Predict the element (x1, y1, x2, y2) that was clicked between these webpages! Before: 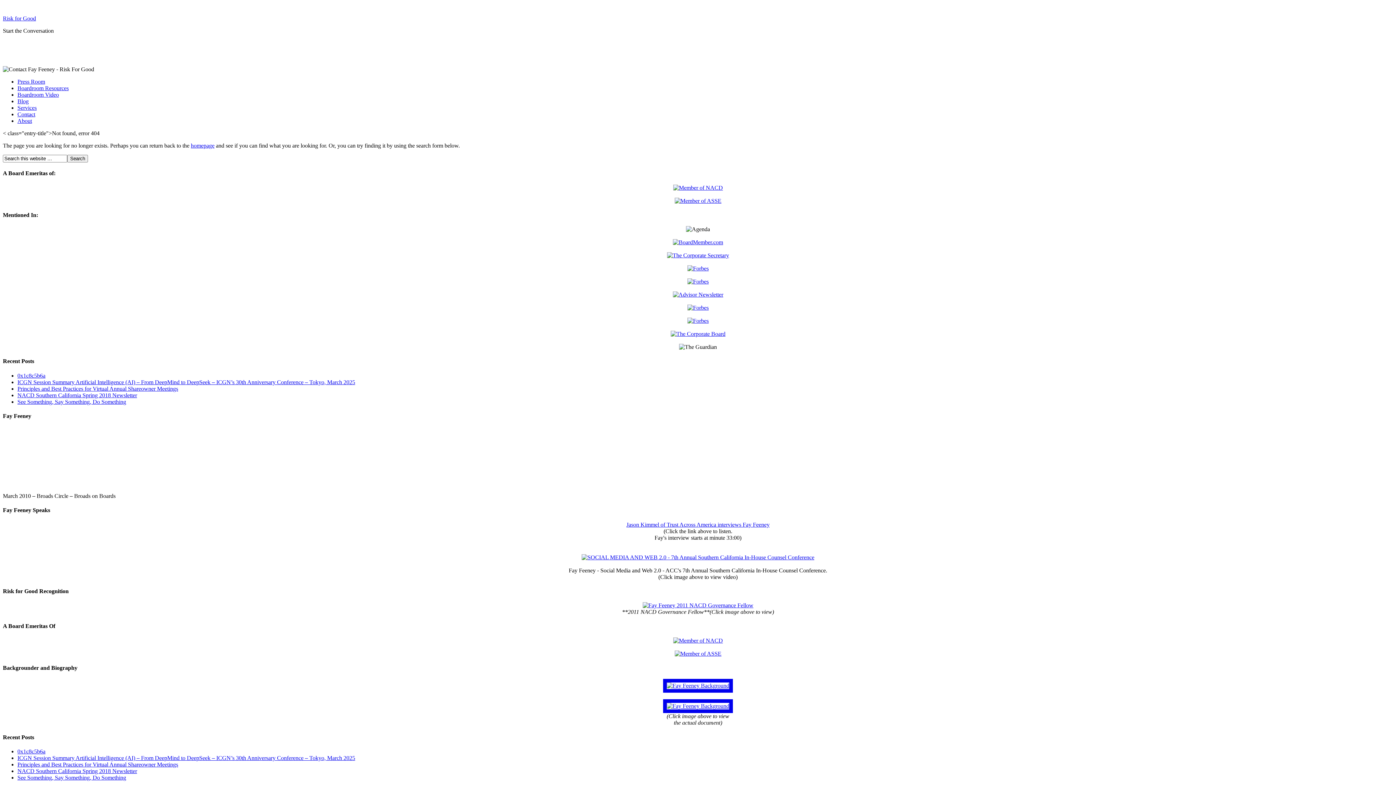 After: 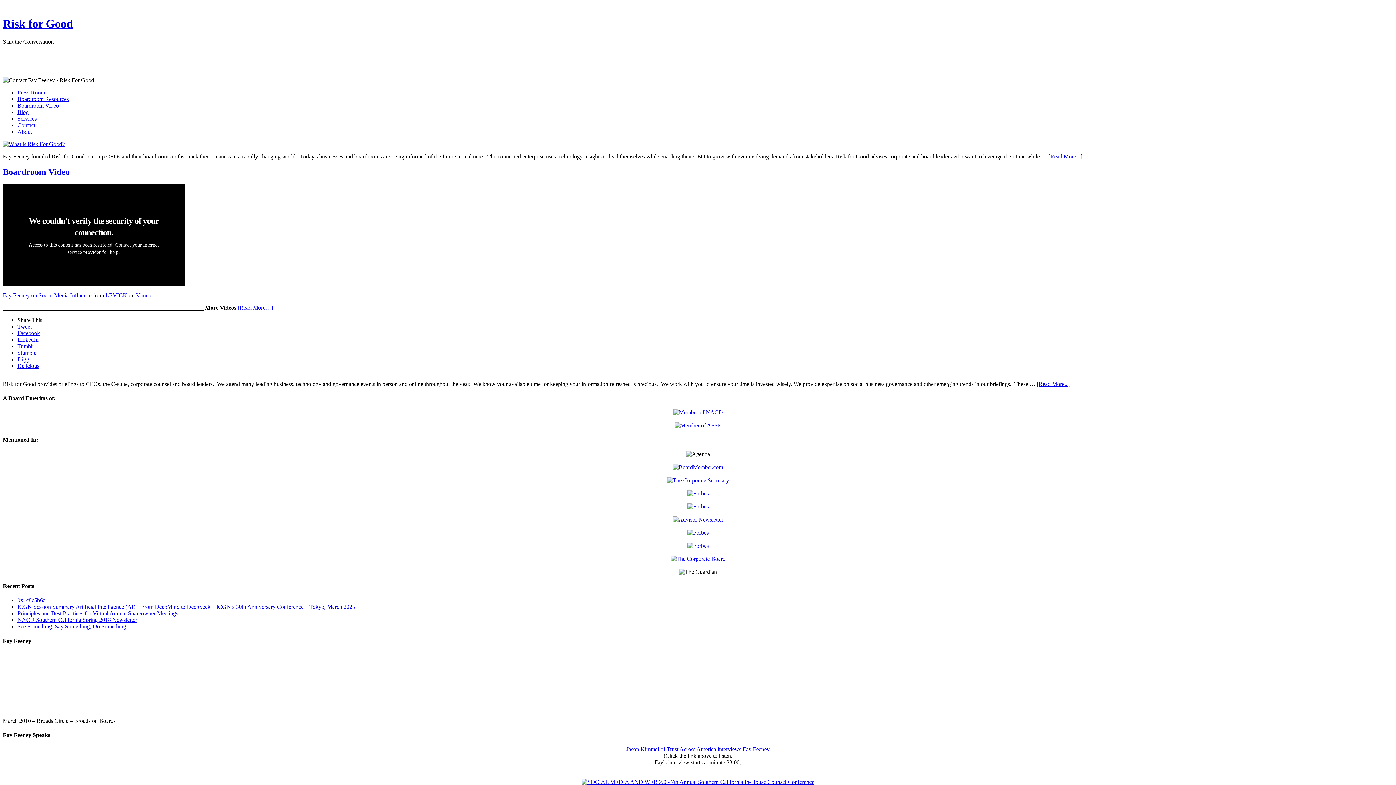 Action: label: homepage bbox: (190, 142, 214, 148)